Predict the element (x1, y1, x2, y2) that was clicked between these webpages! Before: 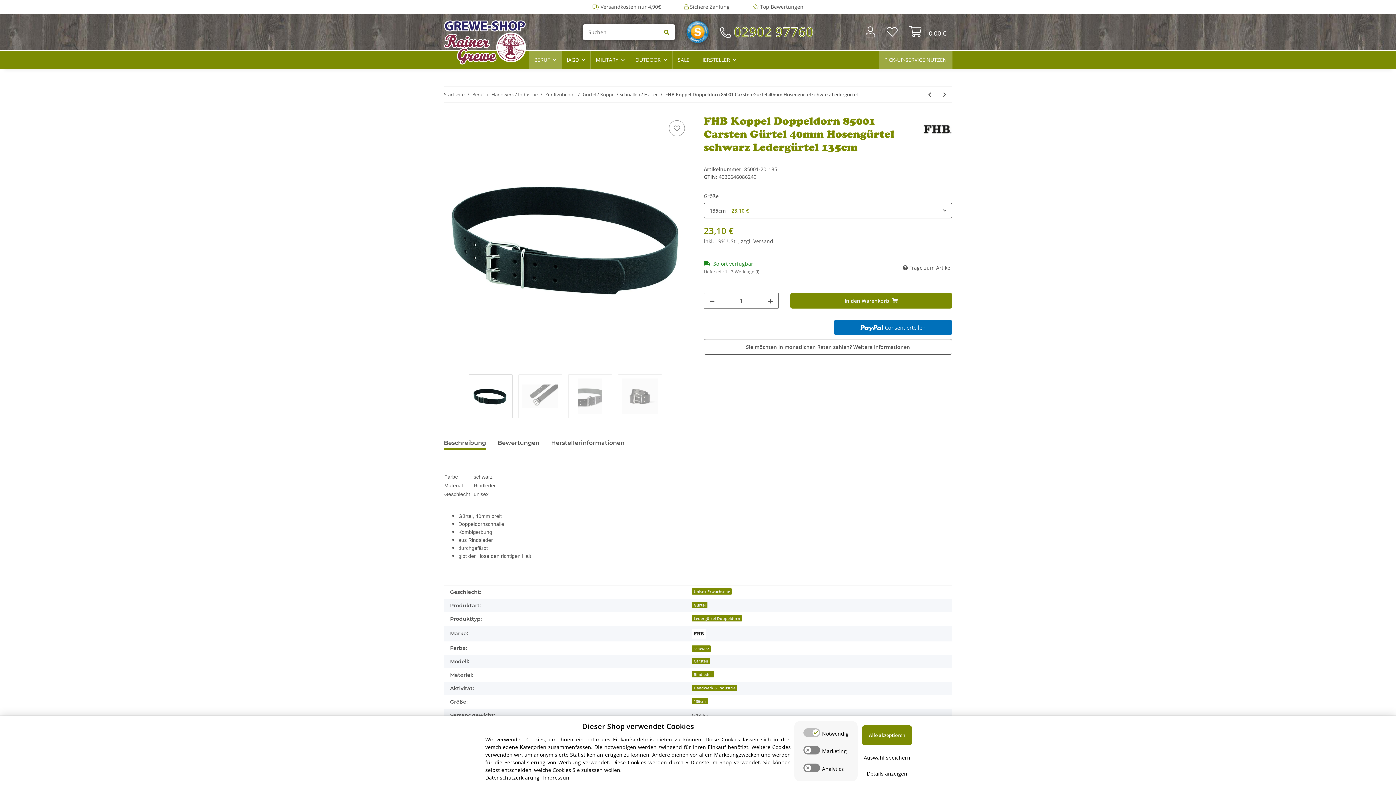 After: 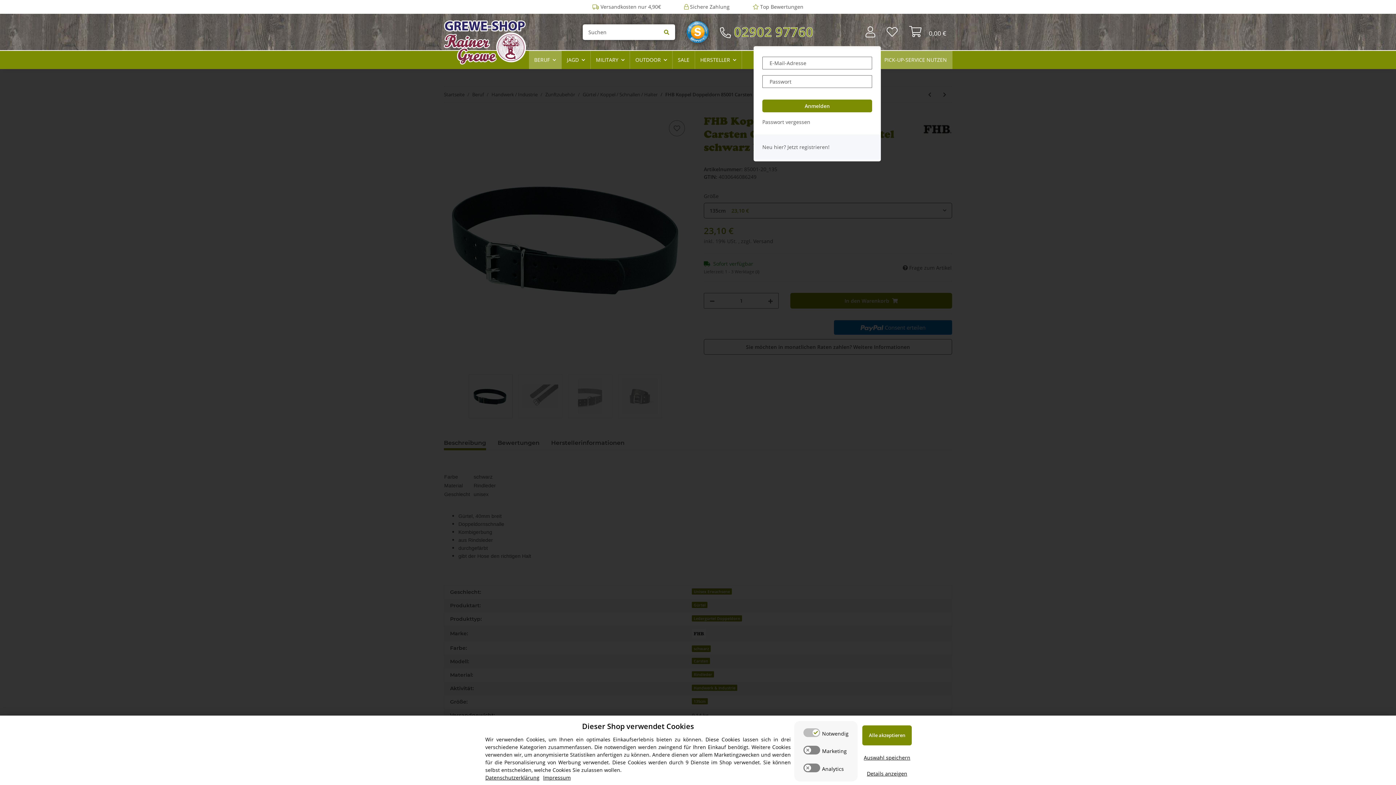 Action: label: Mein Konto bbox: (860, 17, 881, 46)